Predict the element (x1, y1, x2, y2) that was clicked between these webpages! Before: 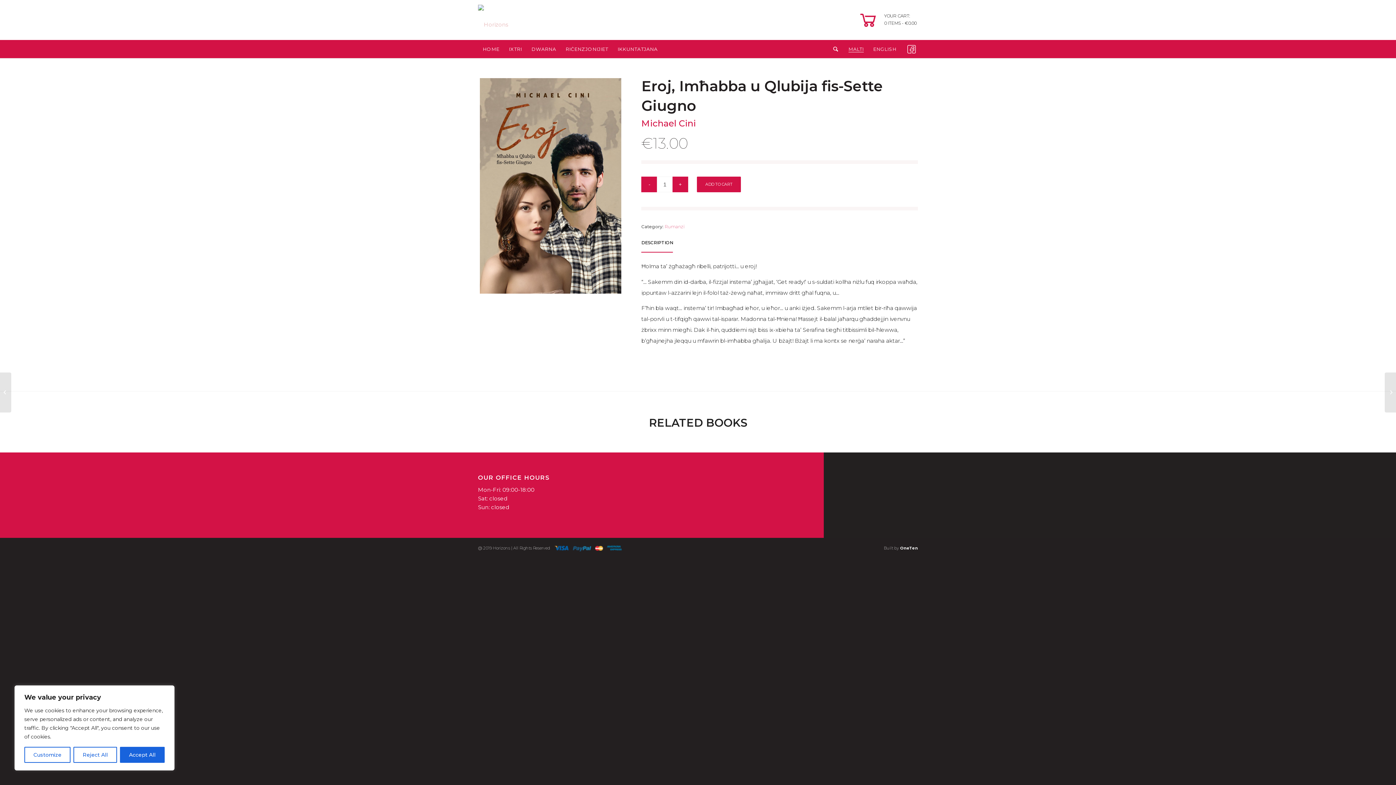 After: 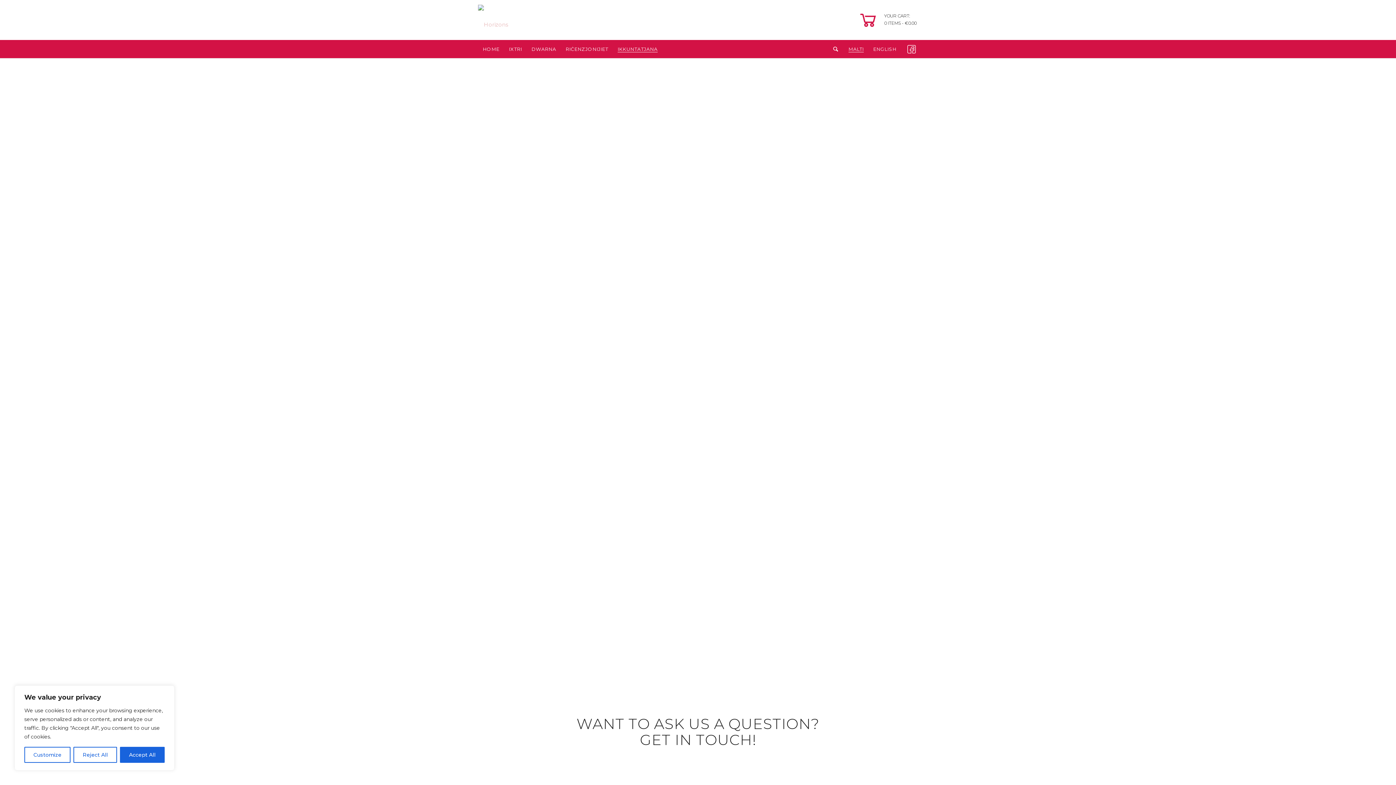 Action: label: IKKUNTATJANA bbox: (613, 40, 662, 58)